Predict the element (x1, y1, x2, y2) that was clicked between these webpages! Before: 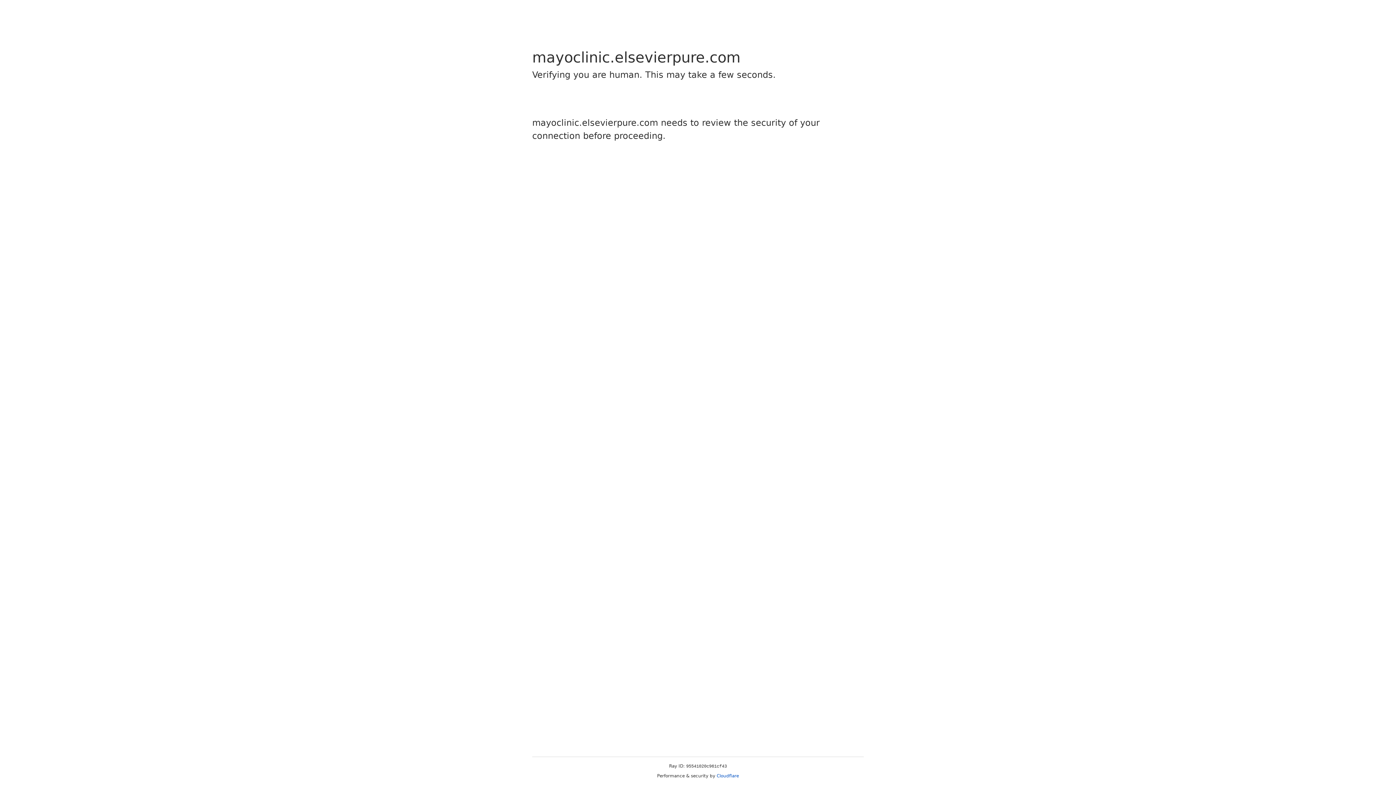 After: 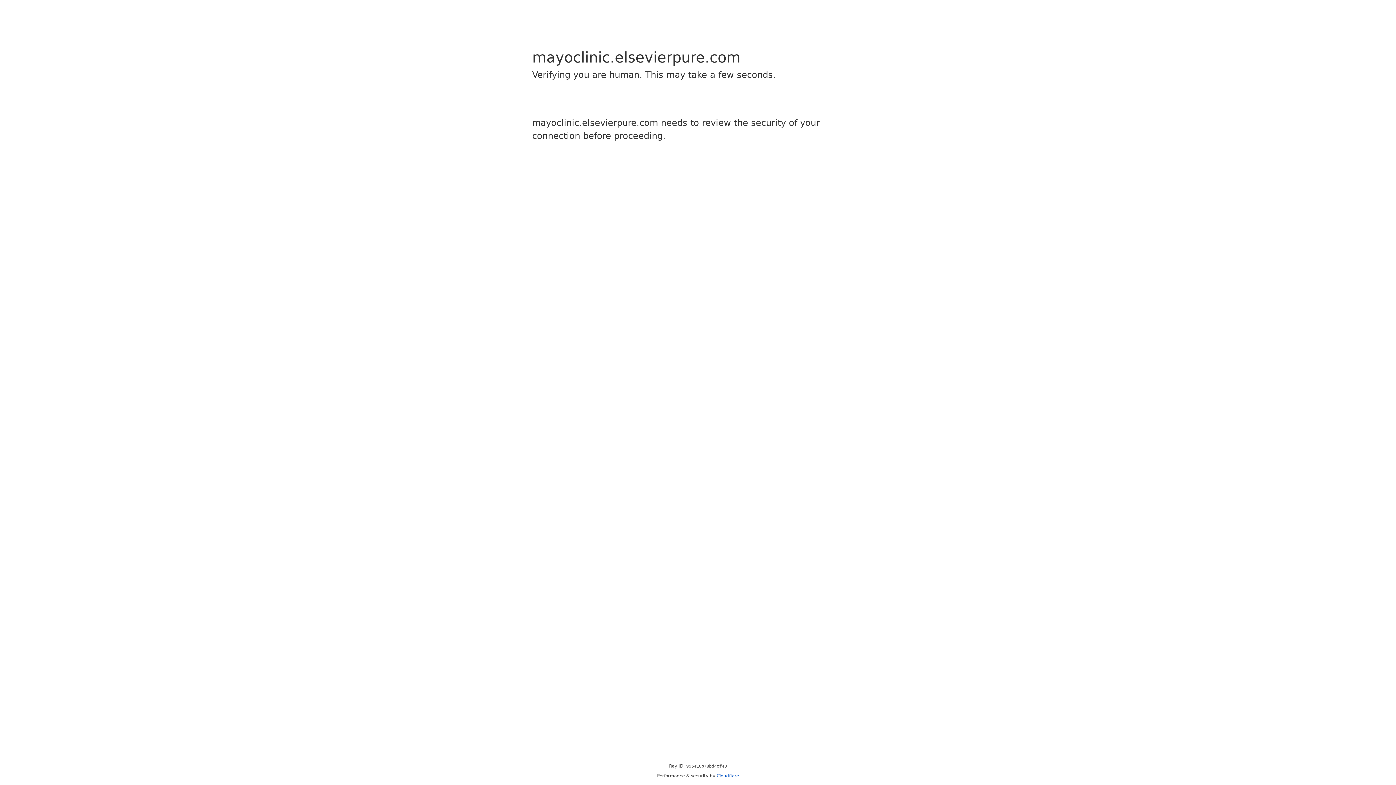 Action: bbox: (716, 773, 739, 778) label: Cloudflare